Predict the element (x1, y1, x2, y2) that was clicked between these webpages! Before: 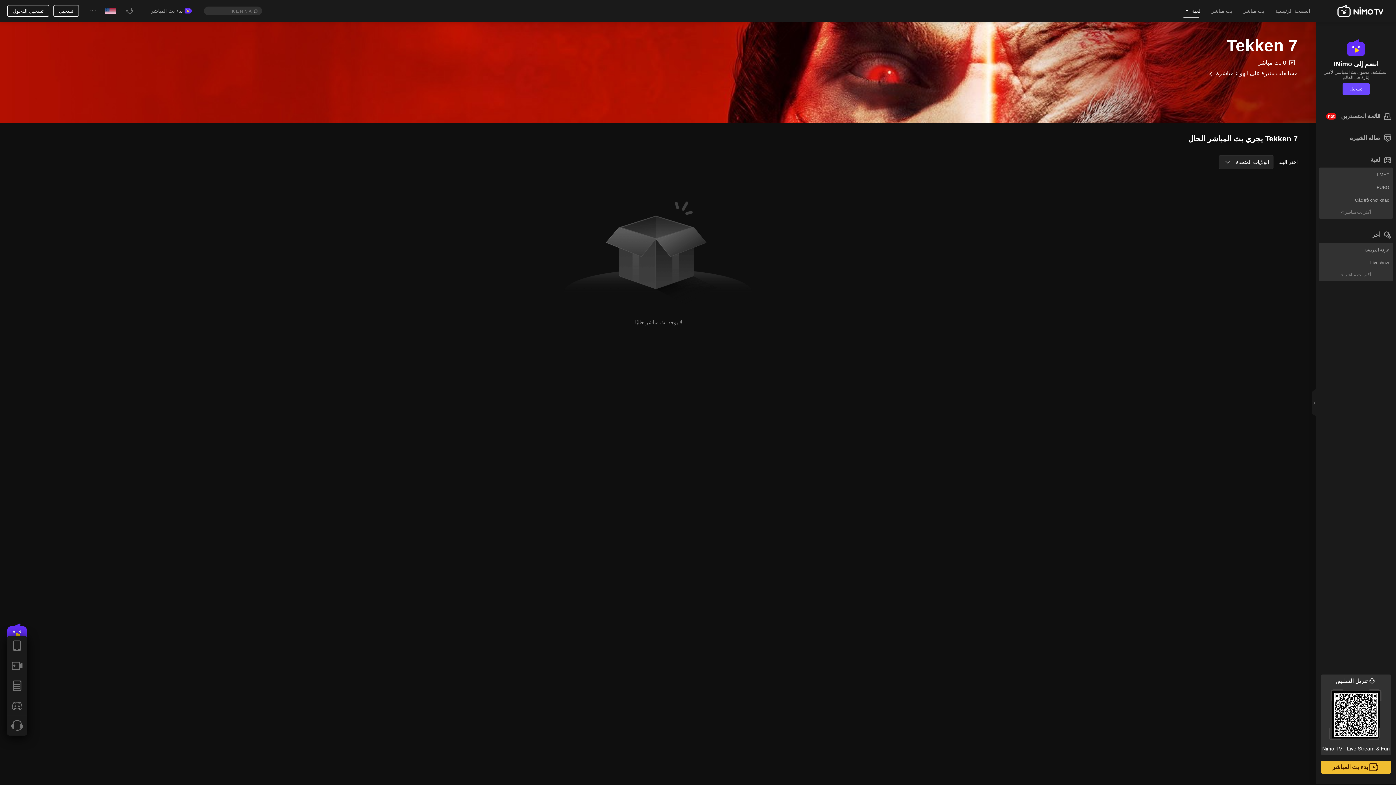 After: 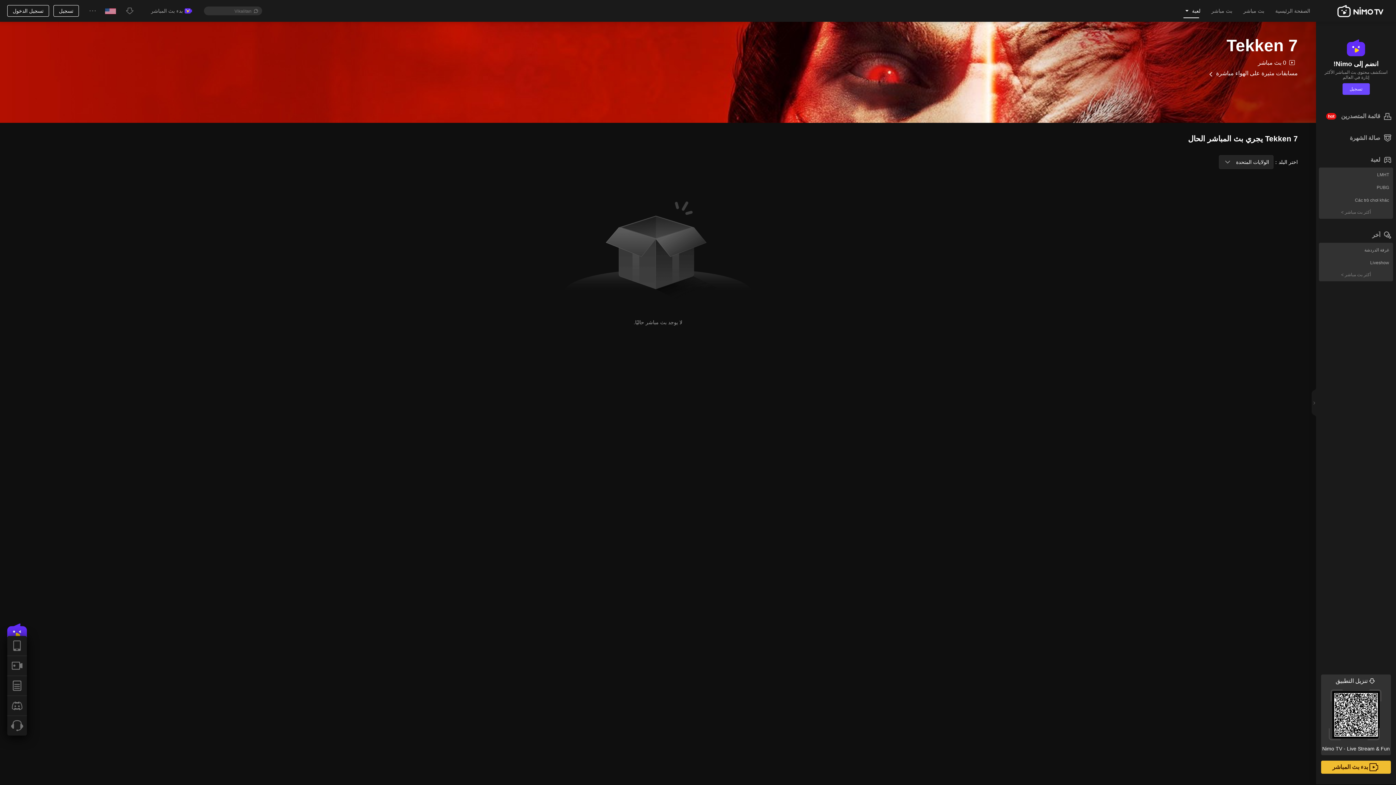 Action: bbox: (7, 716, 26, 736)